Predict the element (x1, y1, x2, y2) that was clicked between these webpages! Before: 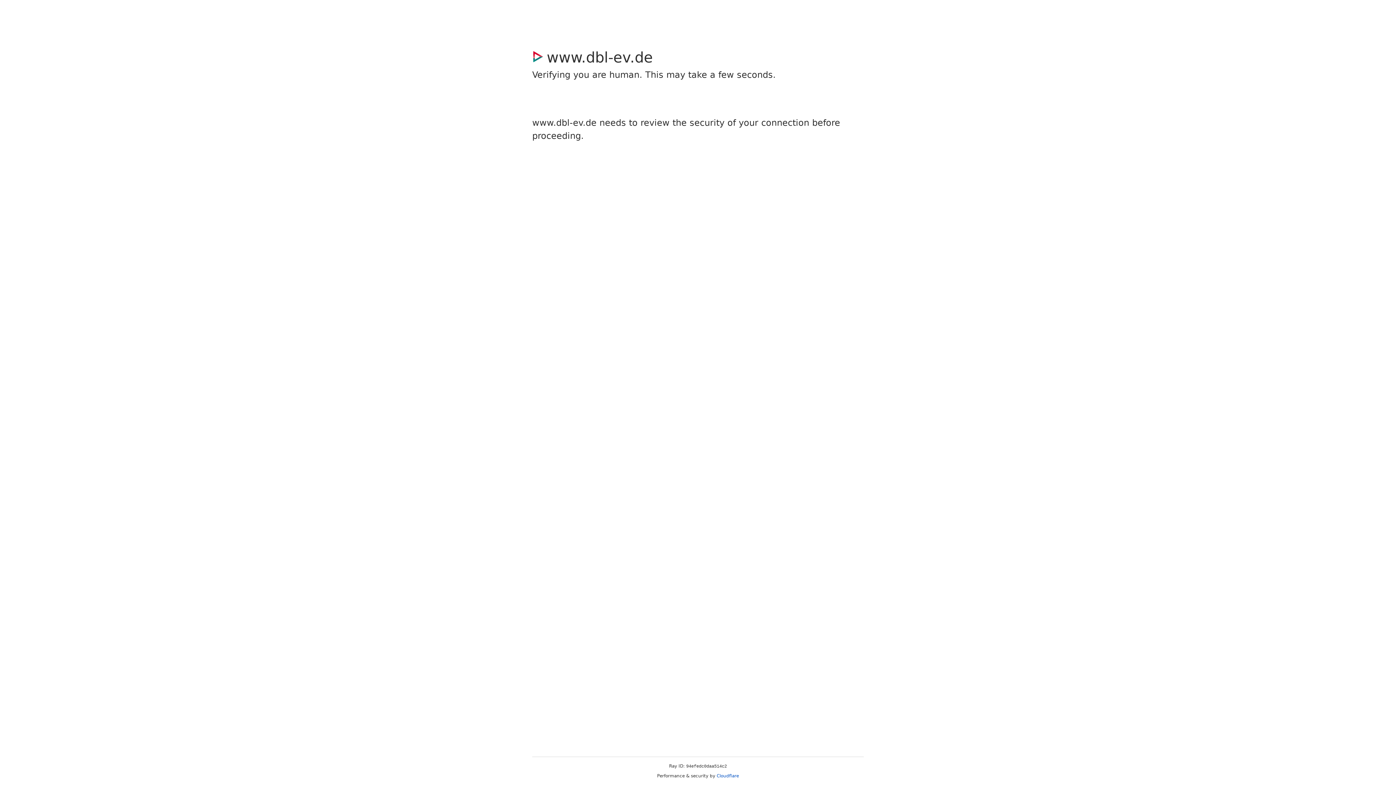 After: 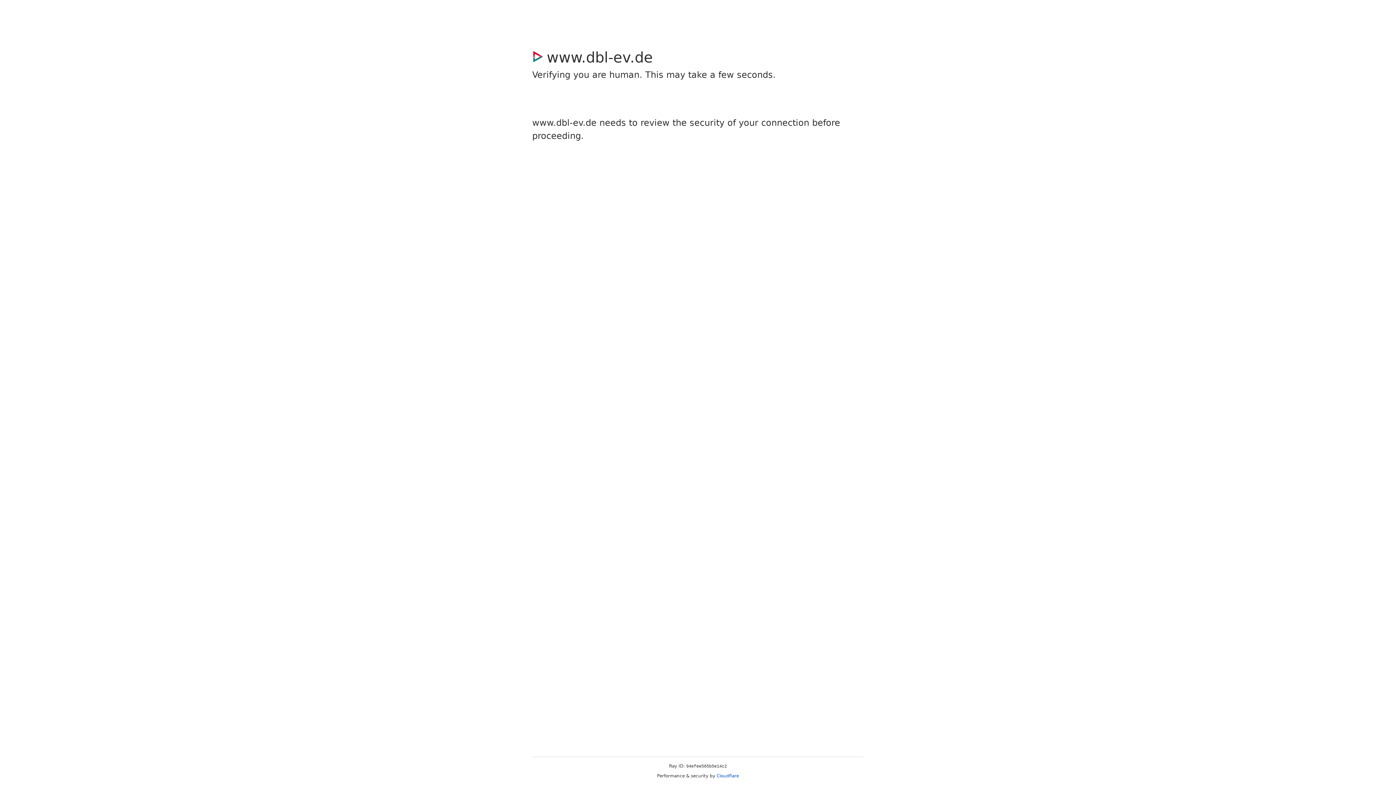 Action: label: Cloudflare bbox: (716, 773, 739, 778)